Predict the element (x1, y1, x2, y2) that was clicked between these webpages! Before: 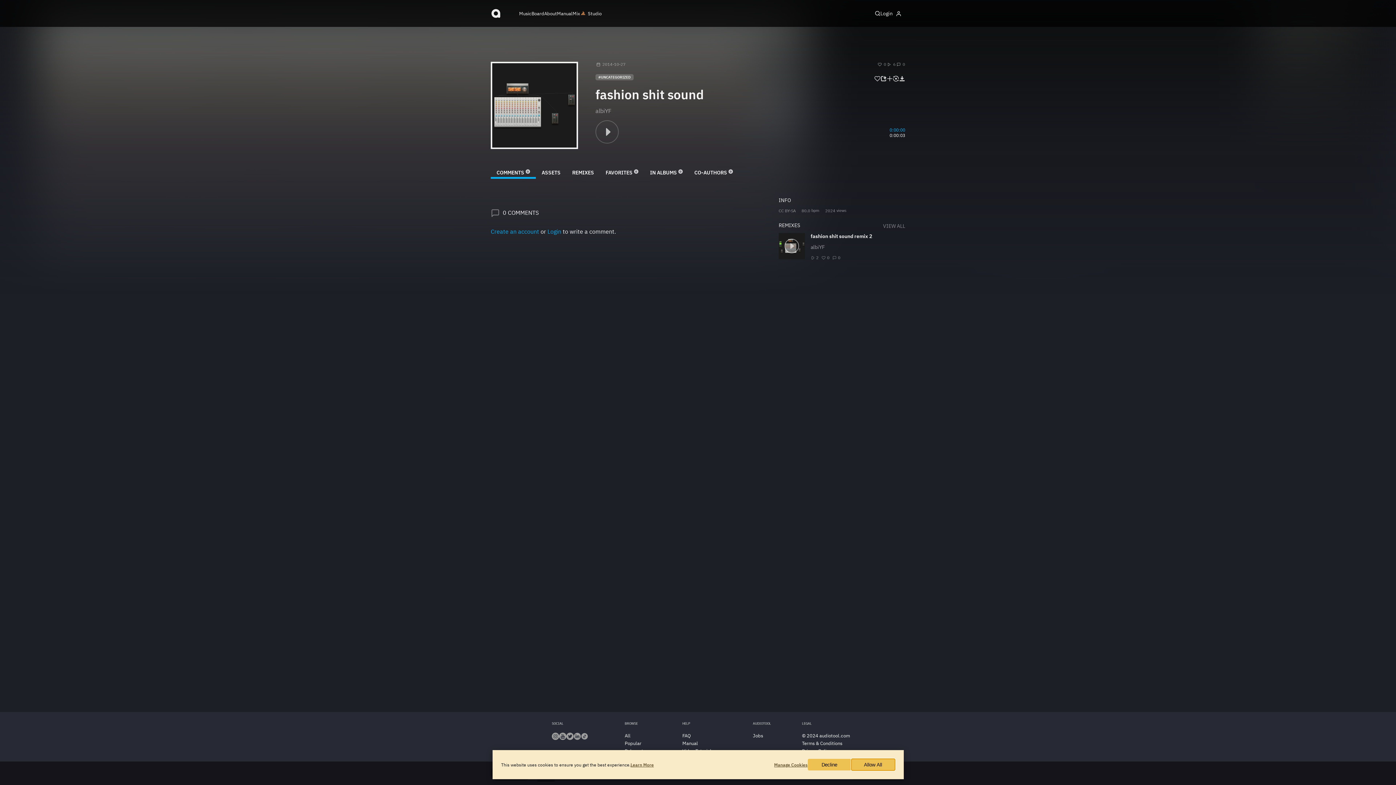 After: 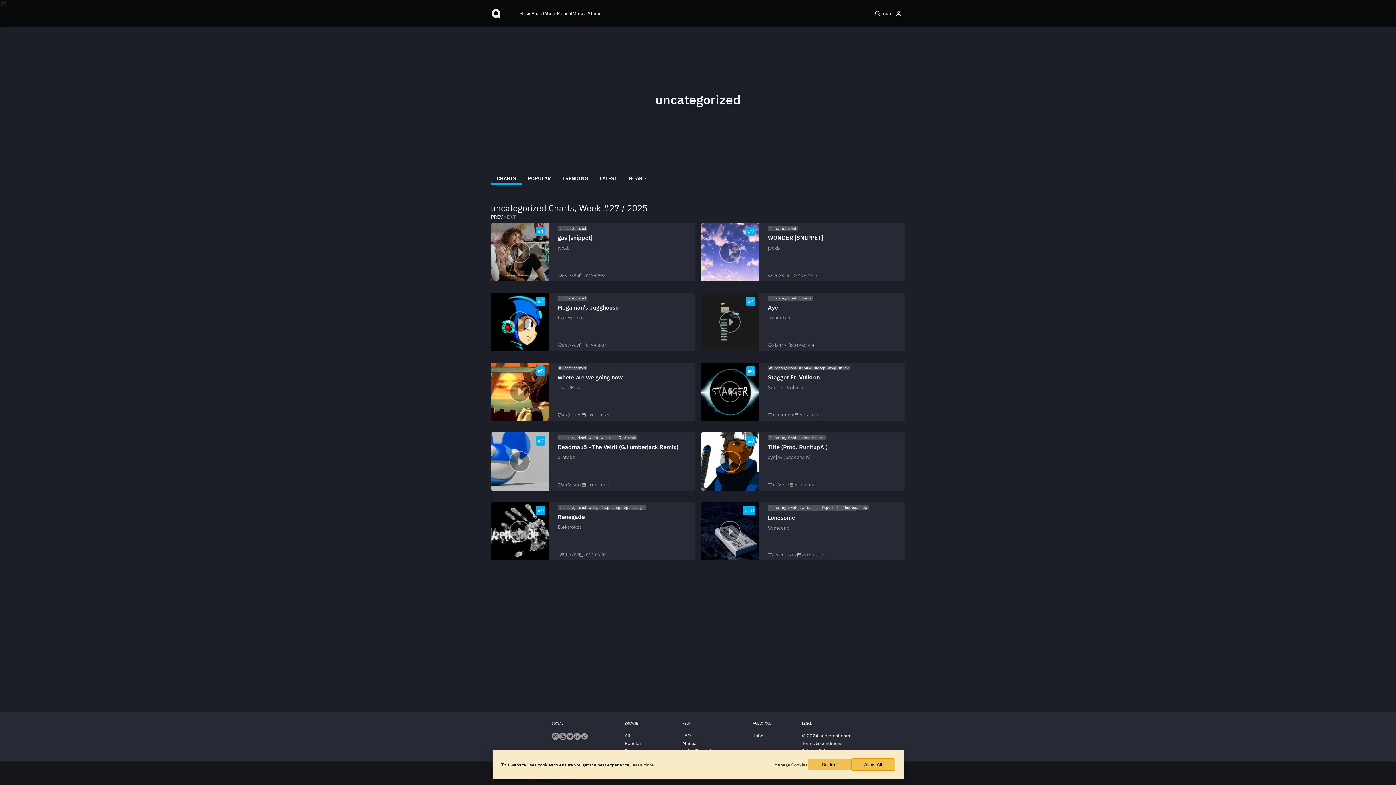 Action: label: UNCATEGORIZED bbox: (601, 74, 630, 79)